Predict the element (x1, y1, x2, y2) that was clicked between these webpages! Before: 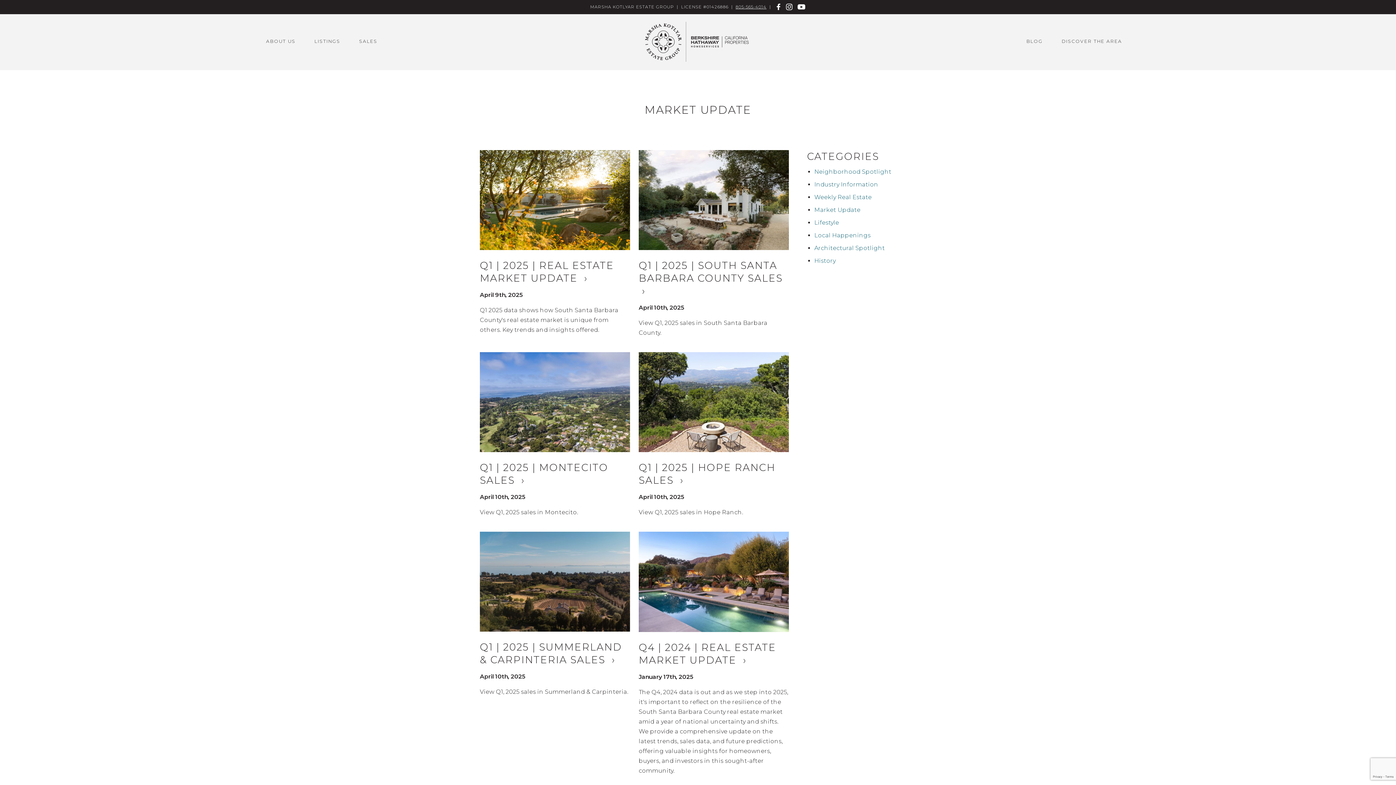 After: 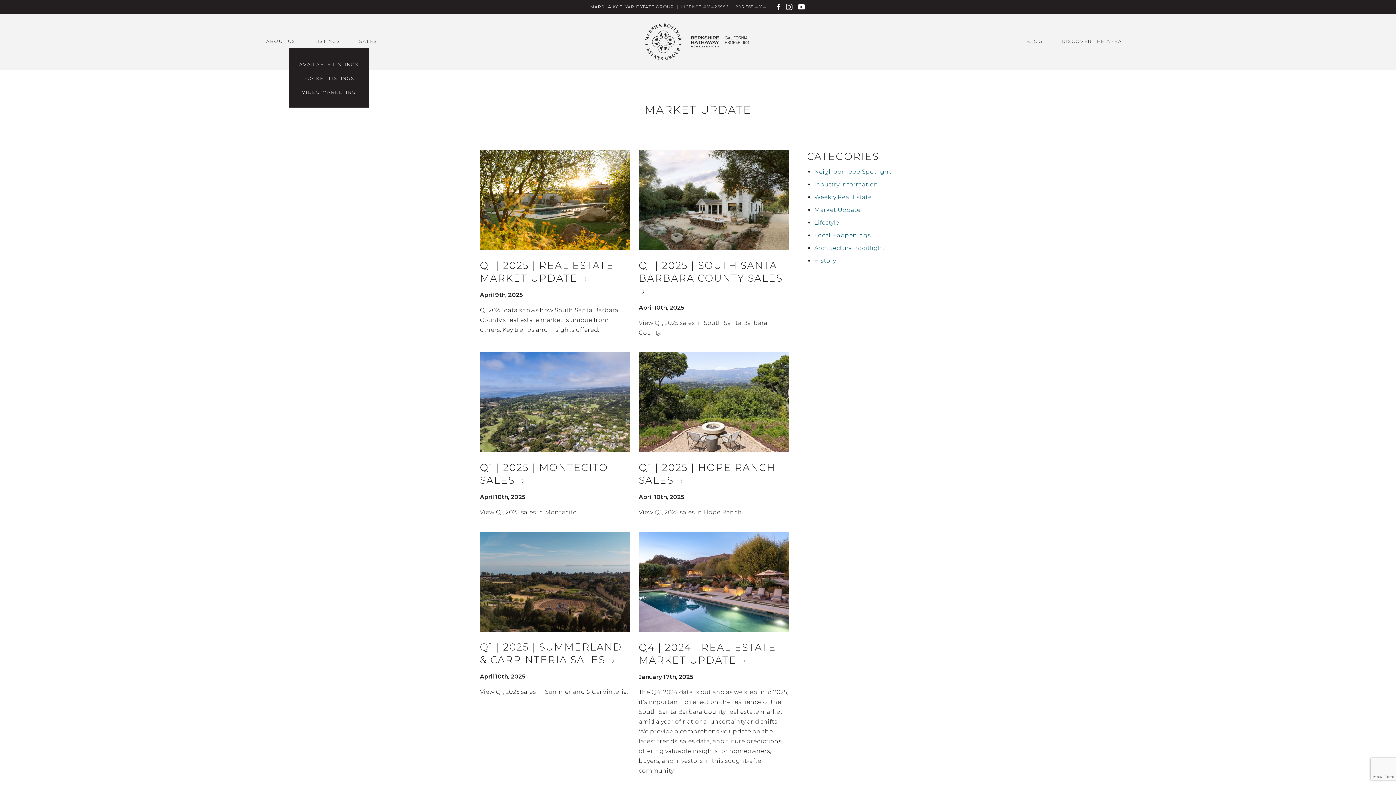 Action: bbox: (312, 36, 342, 48) label: LISTINGS